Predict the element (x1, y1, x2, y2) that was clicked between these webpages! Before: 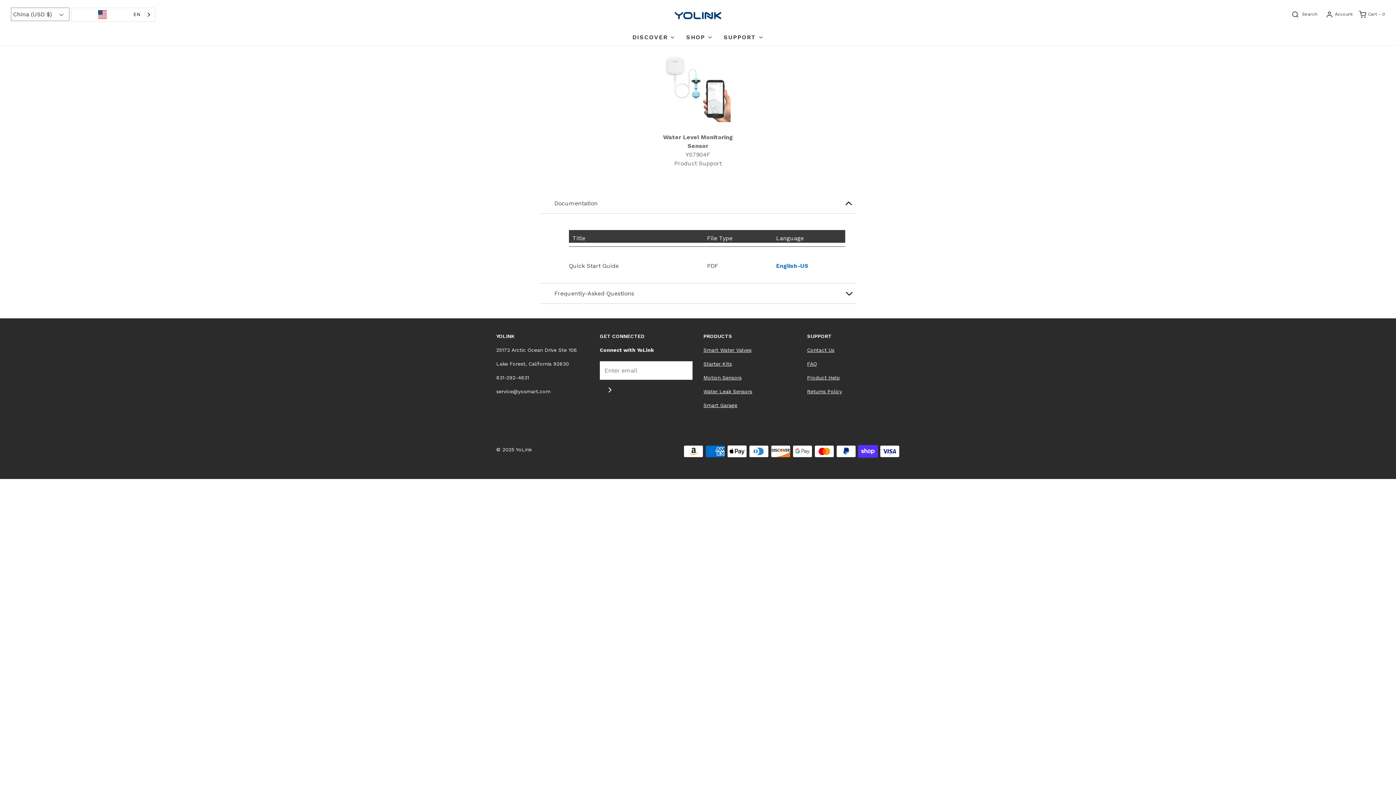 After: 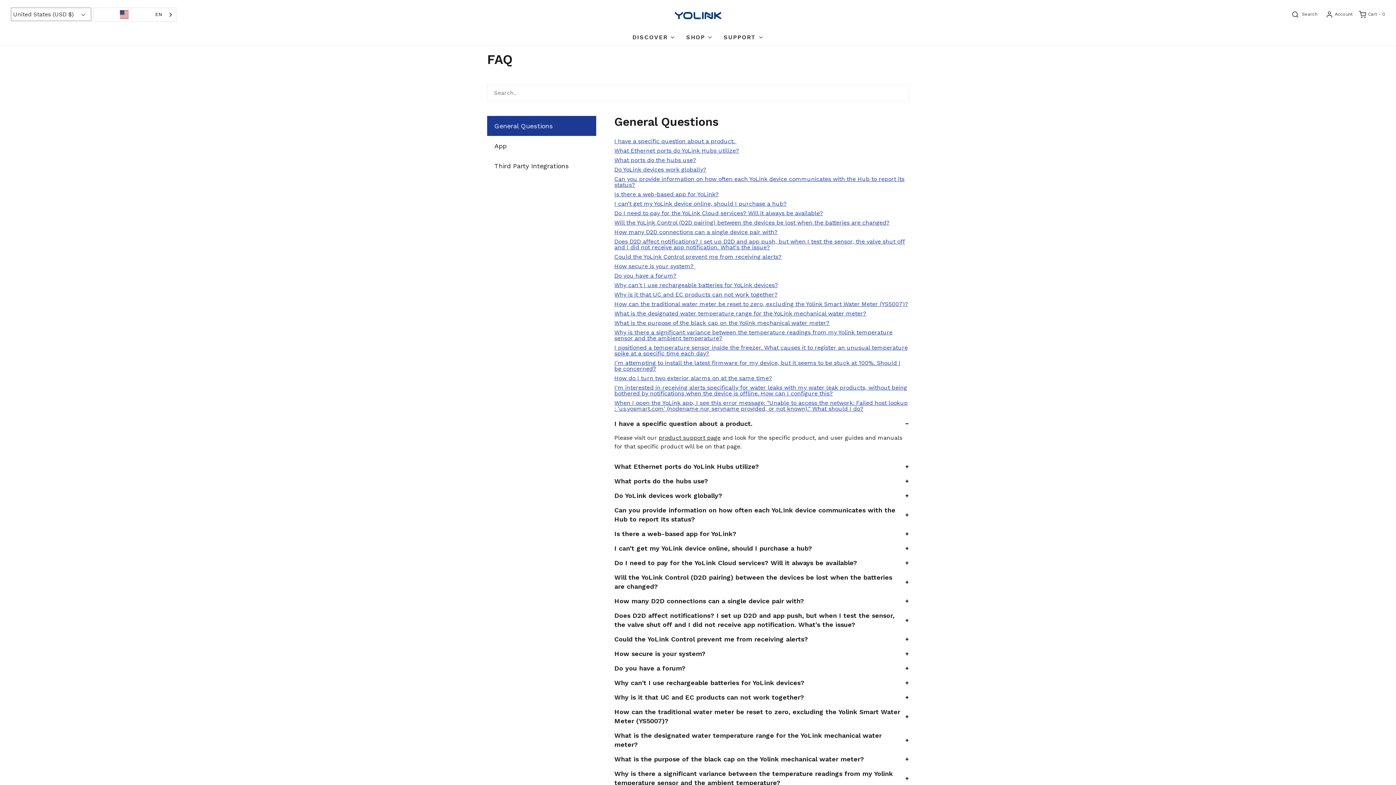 Action: bbox: (807, 361, 817, 366) label: FAQ